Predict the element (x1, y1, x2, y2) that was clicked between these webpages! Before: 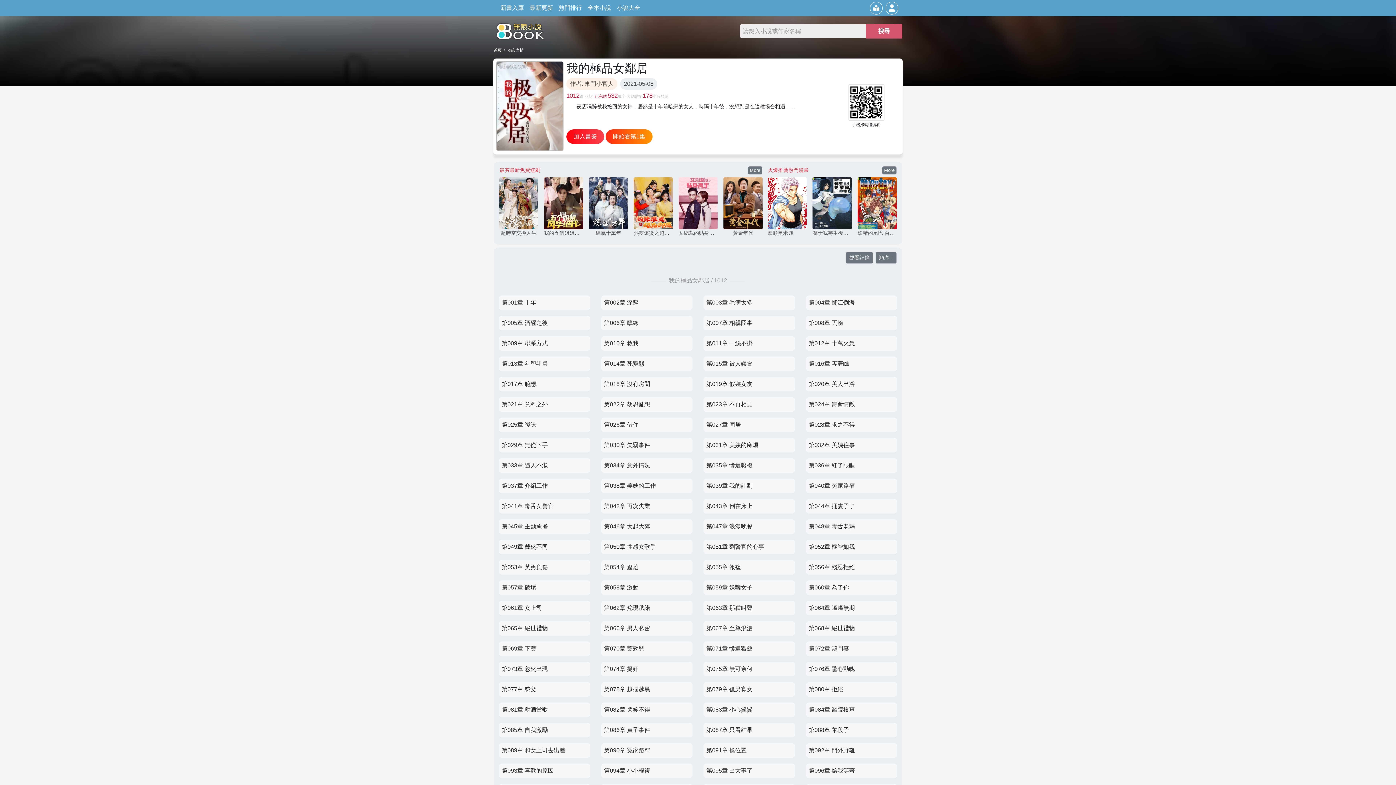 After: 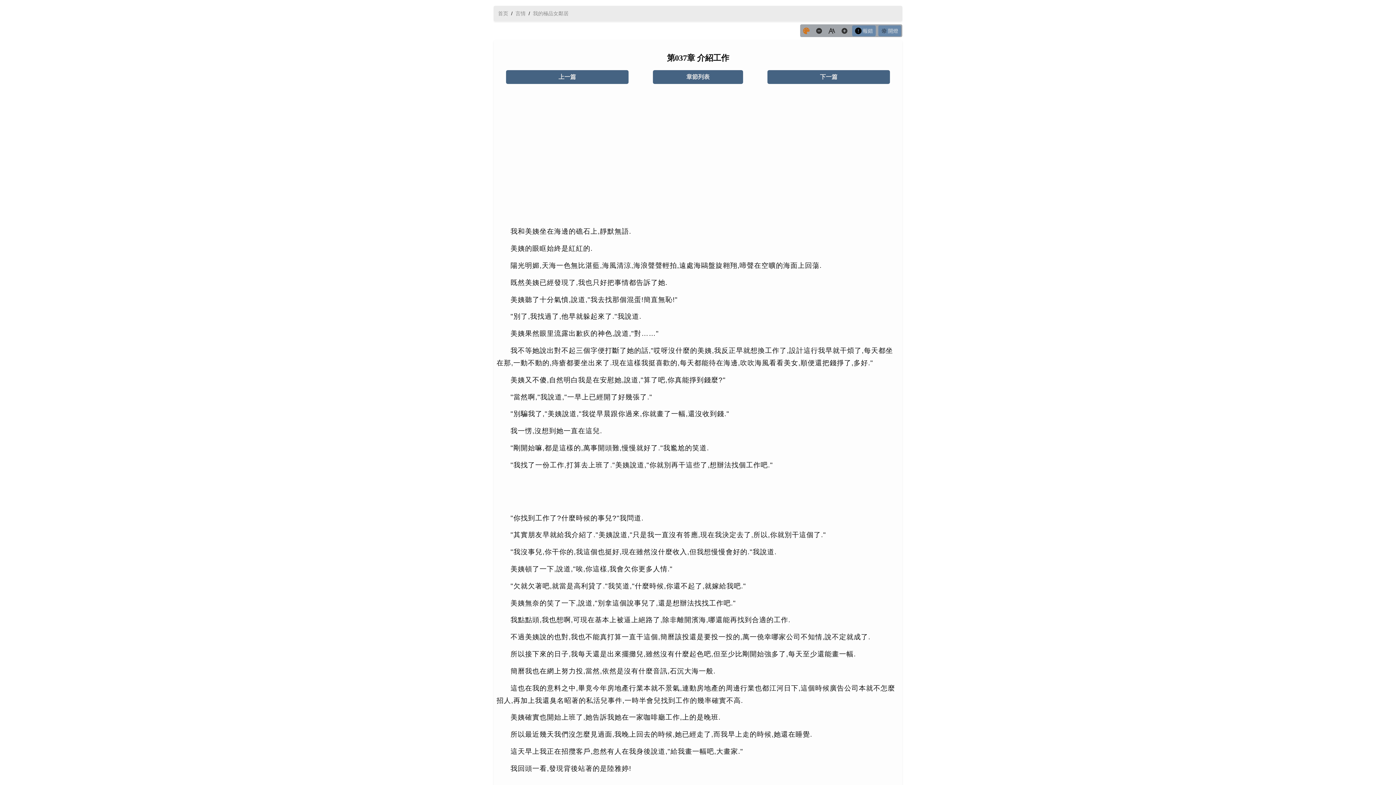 Action: label: 第037章 介紹工作 bbox: (498, 478, 590, 493)